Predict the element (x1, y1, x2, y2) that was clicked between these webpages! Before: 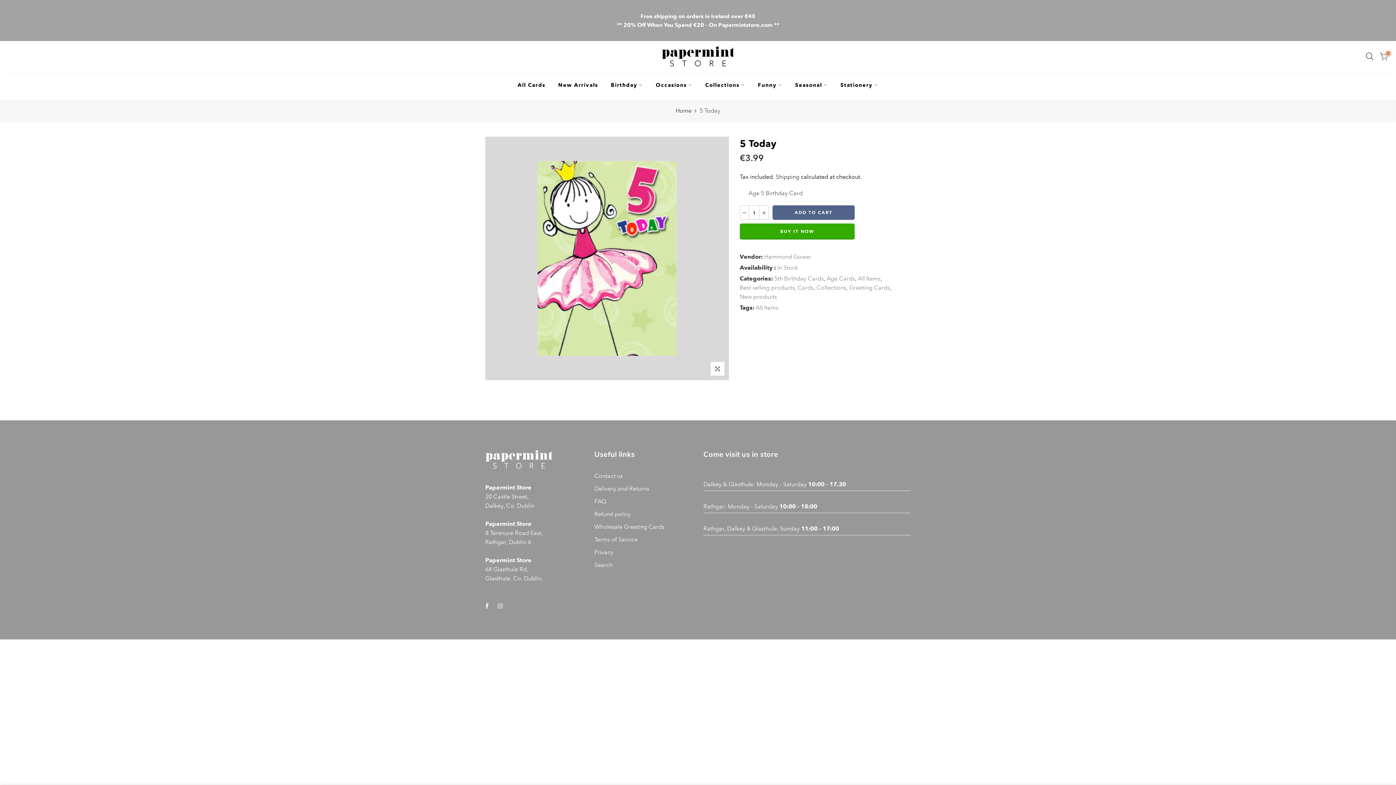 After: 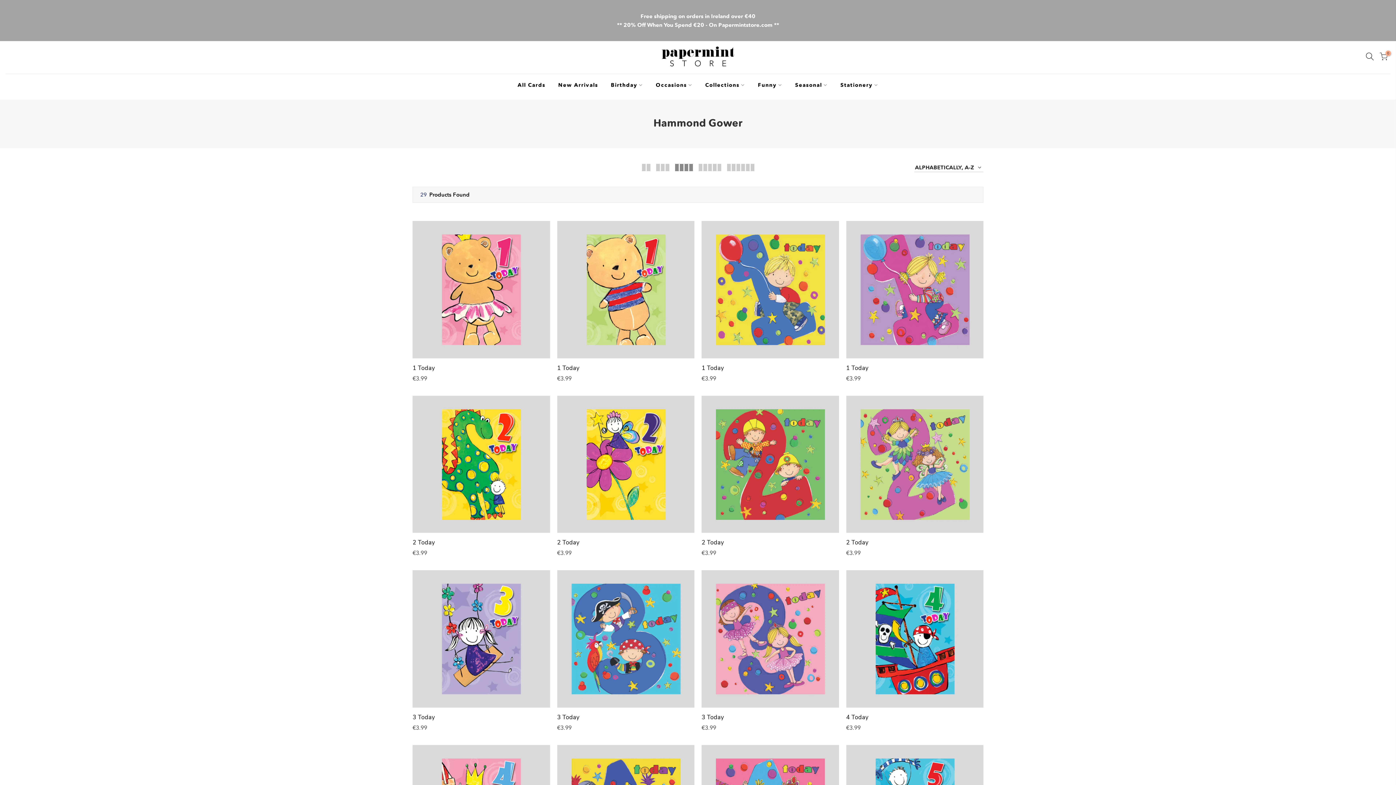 Action: label: Hammond Gower bbox: (764, 252, 811, 261)